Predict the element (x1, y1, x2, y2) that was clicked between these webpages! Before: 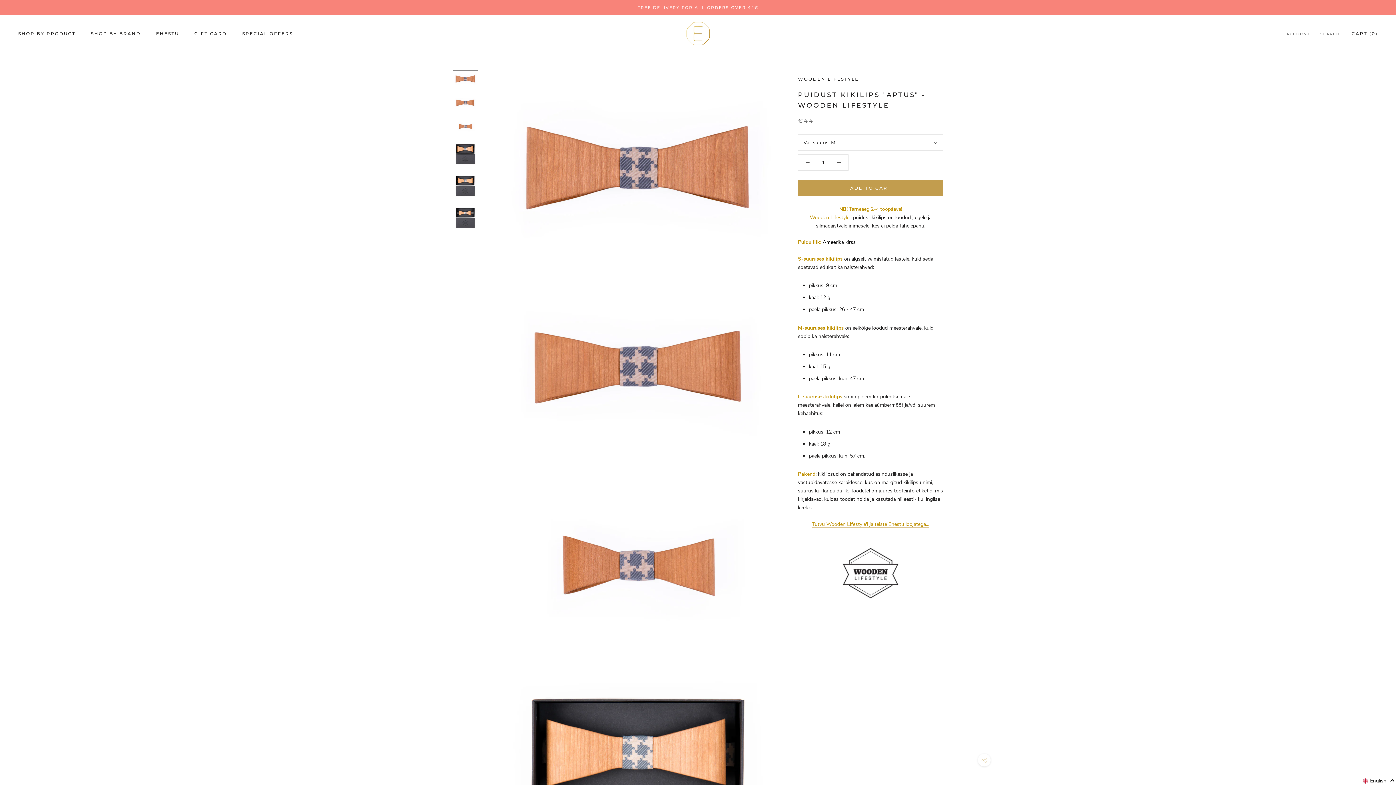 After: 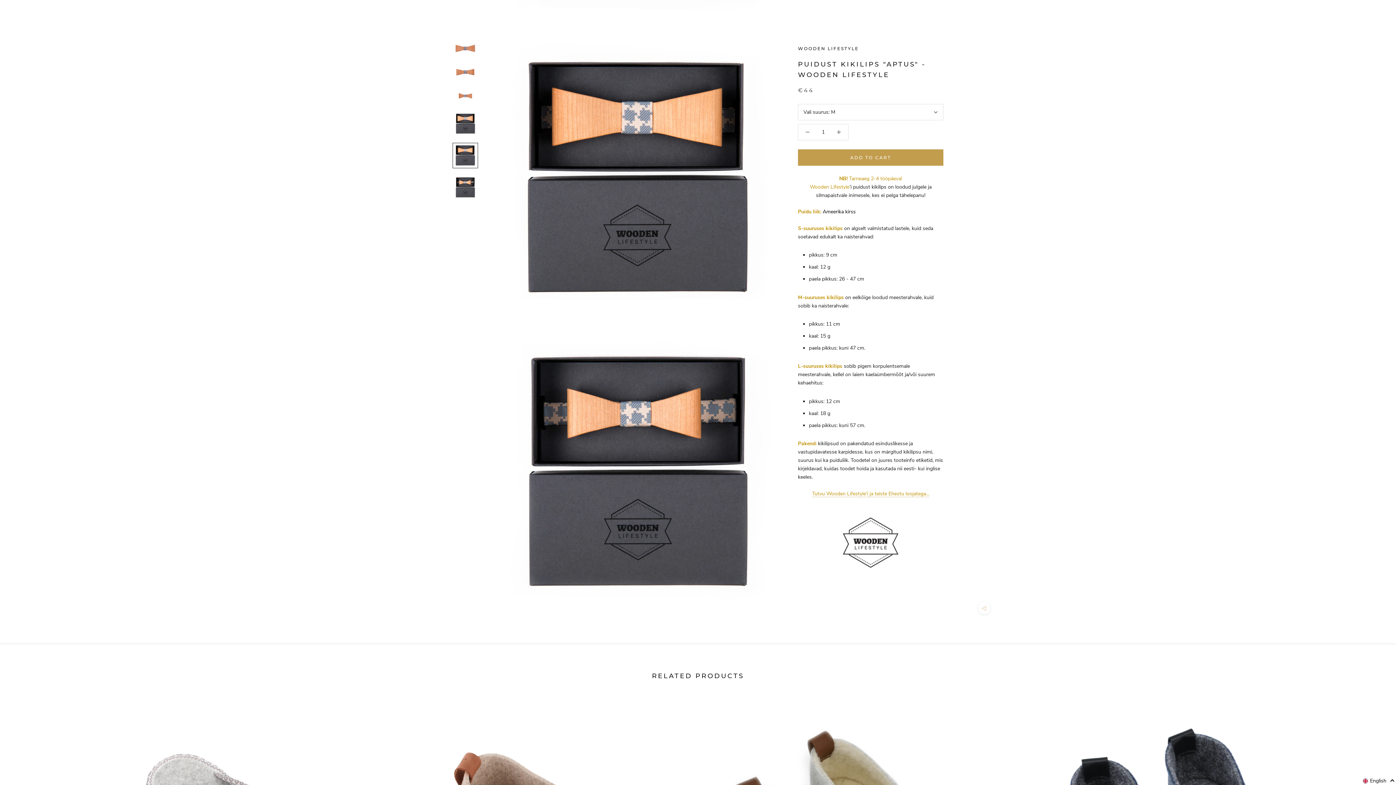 Action: bbox: (452, 173, 478, 198)